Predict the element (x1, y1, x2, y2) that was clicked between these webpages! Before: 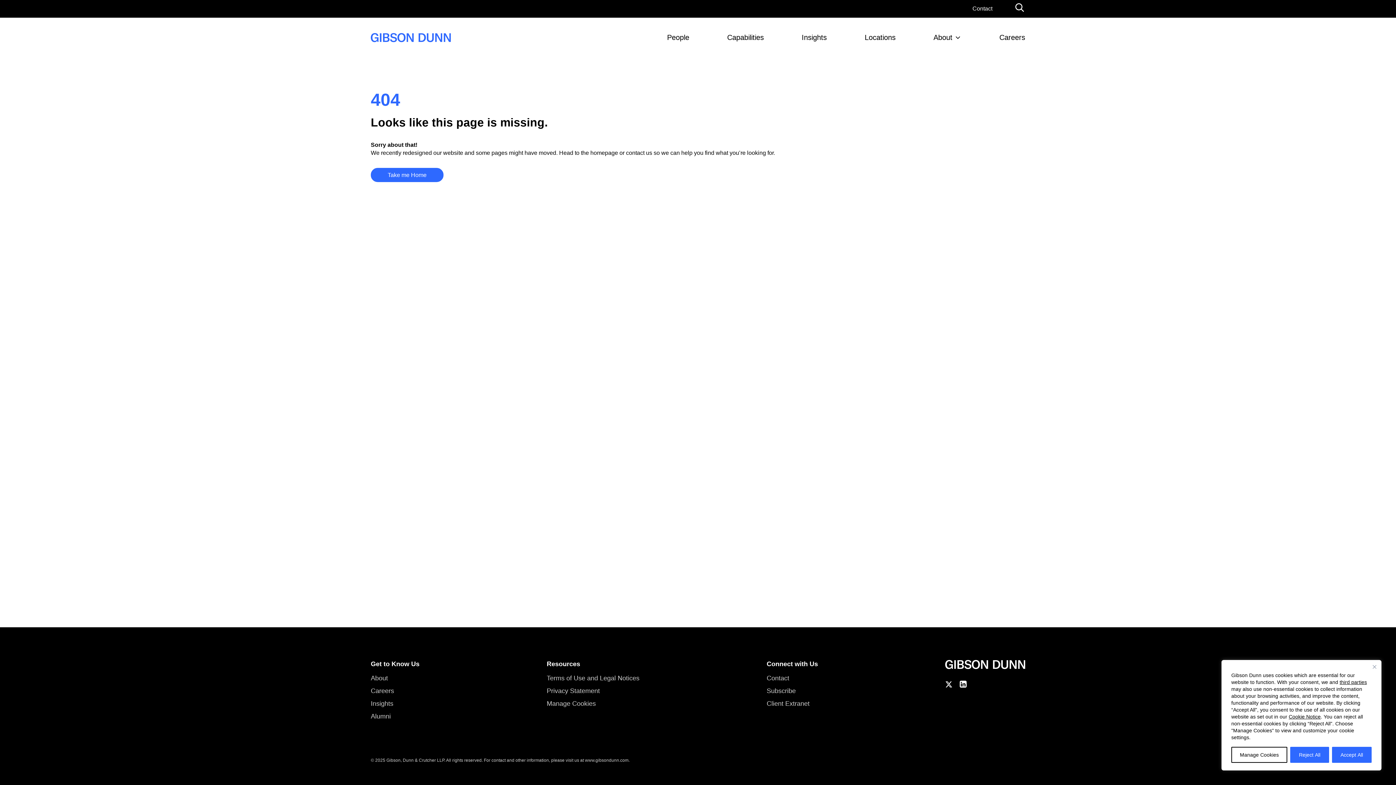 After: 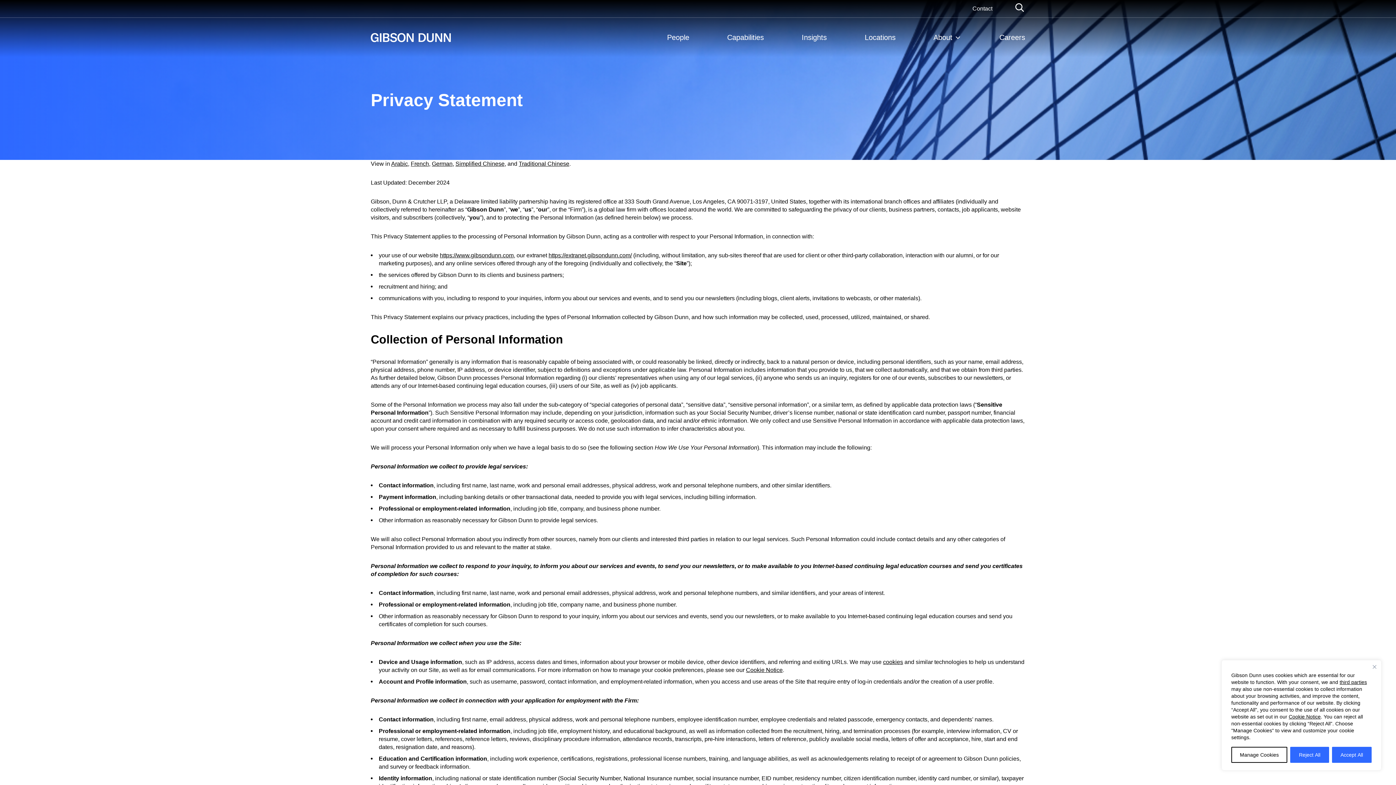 Action: label: Privacy Statement bbox: (546, 687, 600, 694)